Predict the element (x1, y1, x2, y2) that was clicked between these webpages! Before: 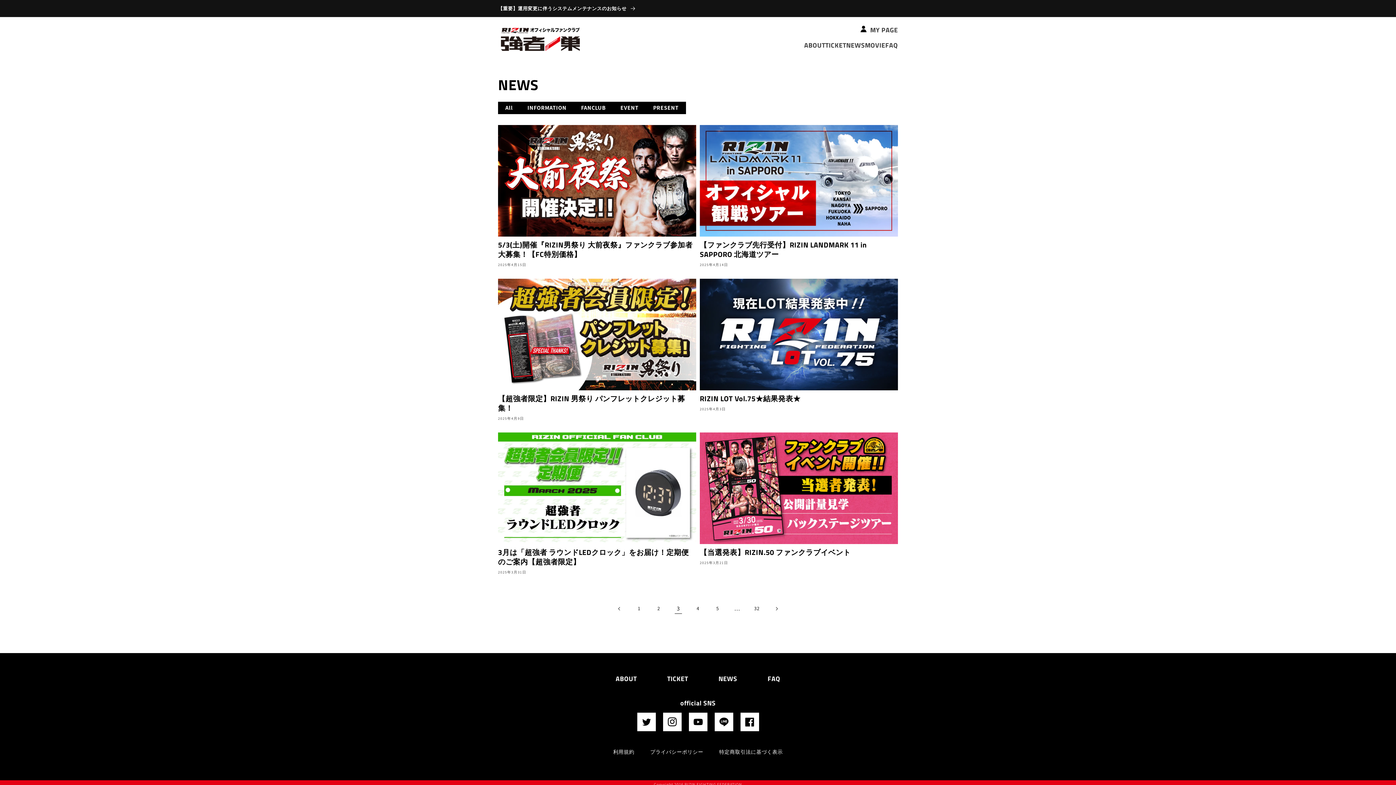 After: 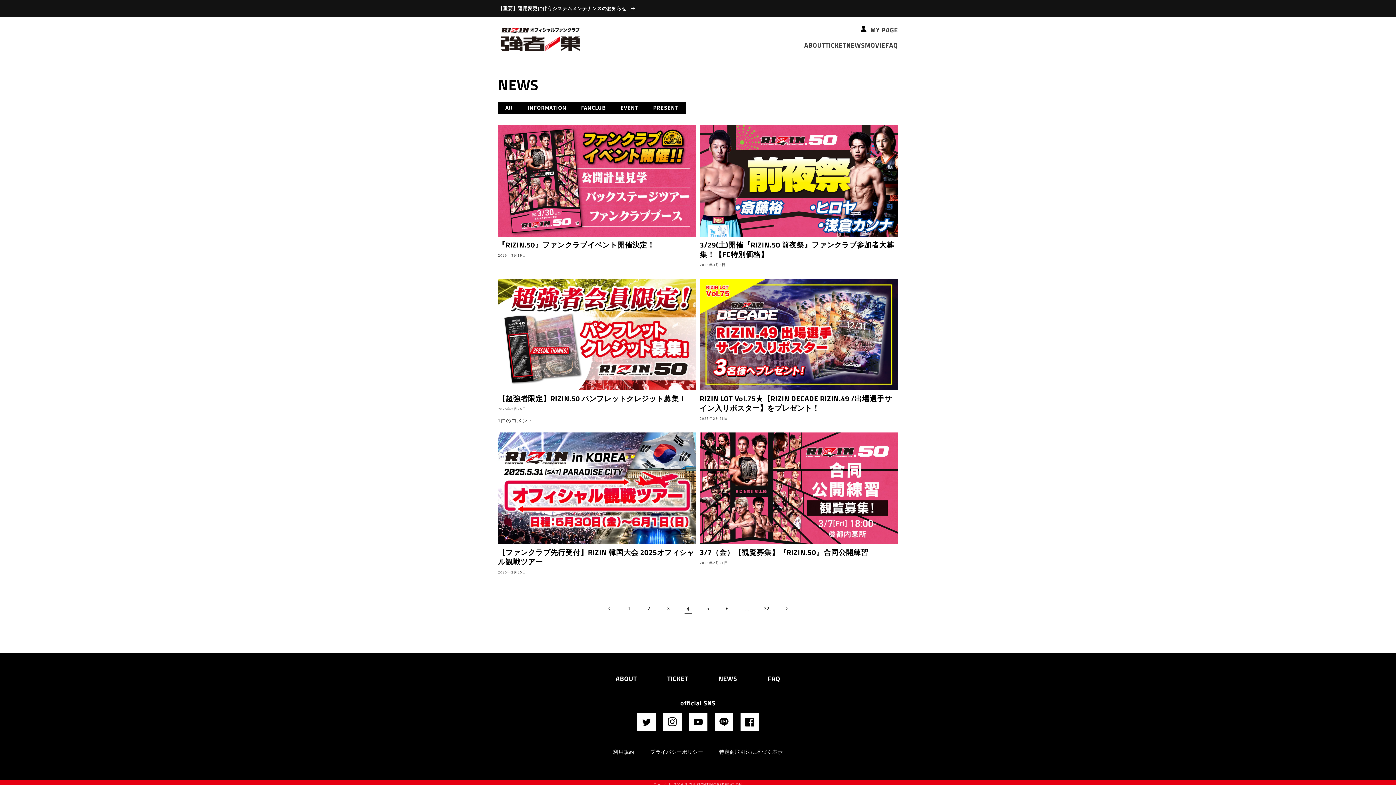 Action: label: 次のページ bbox: (768, 600, 784, 616)